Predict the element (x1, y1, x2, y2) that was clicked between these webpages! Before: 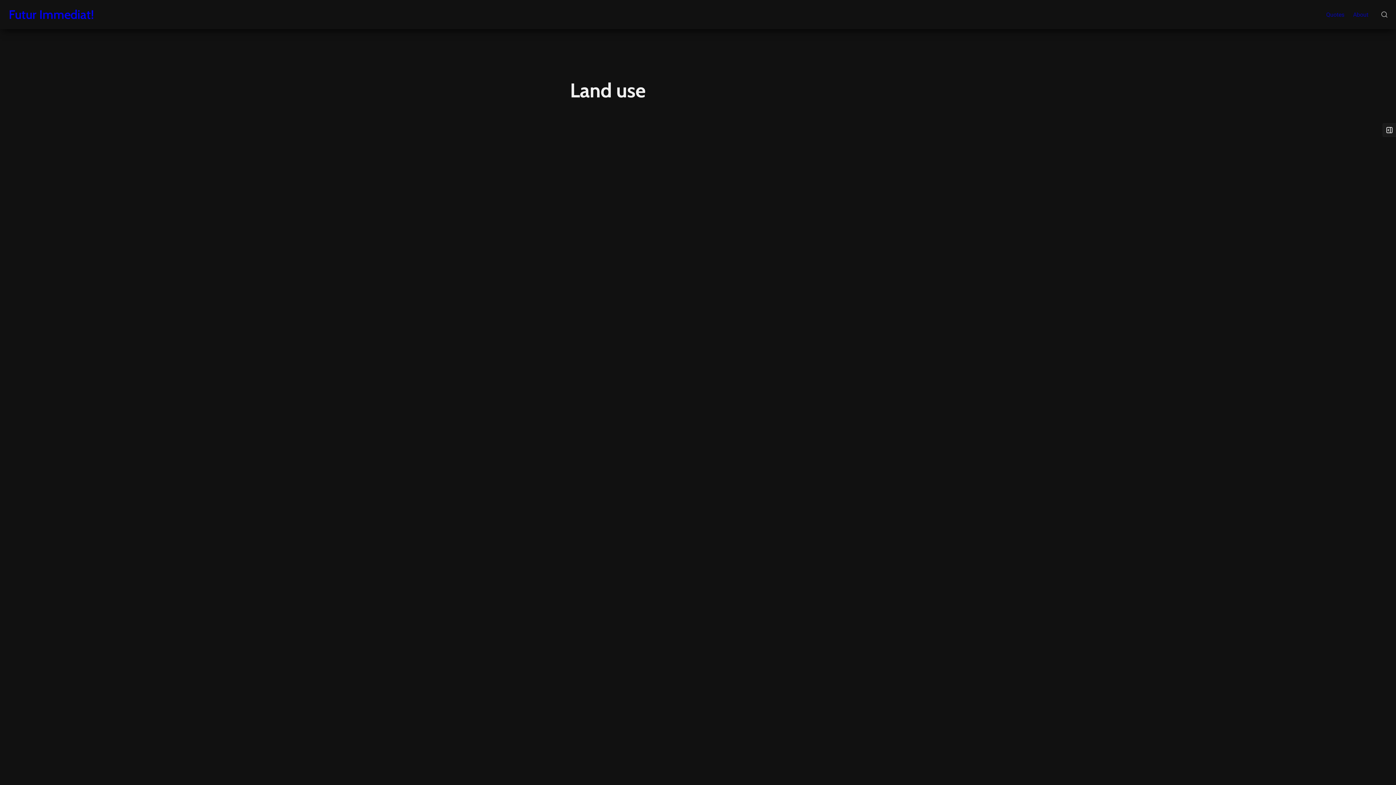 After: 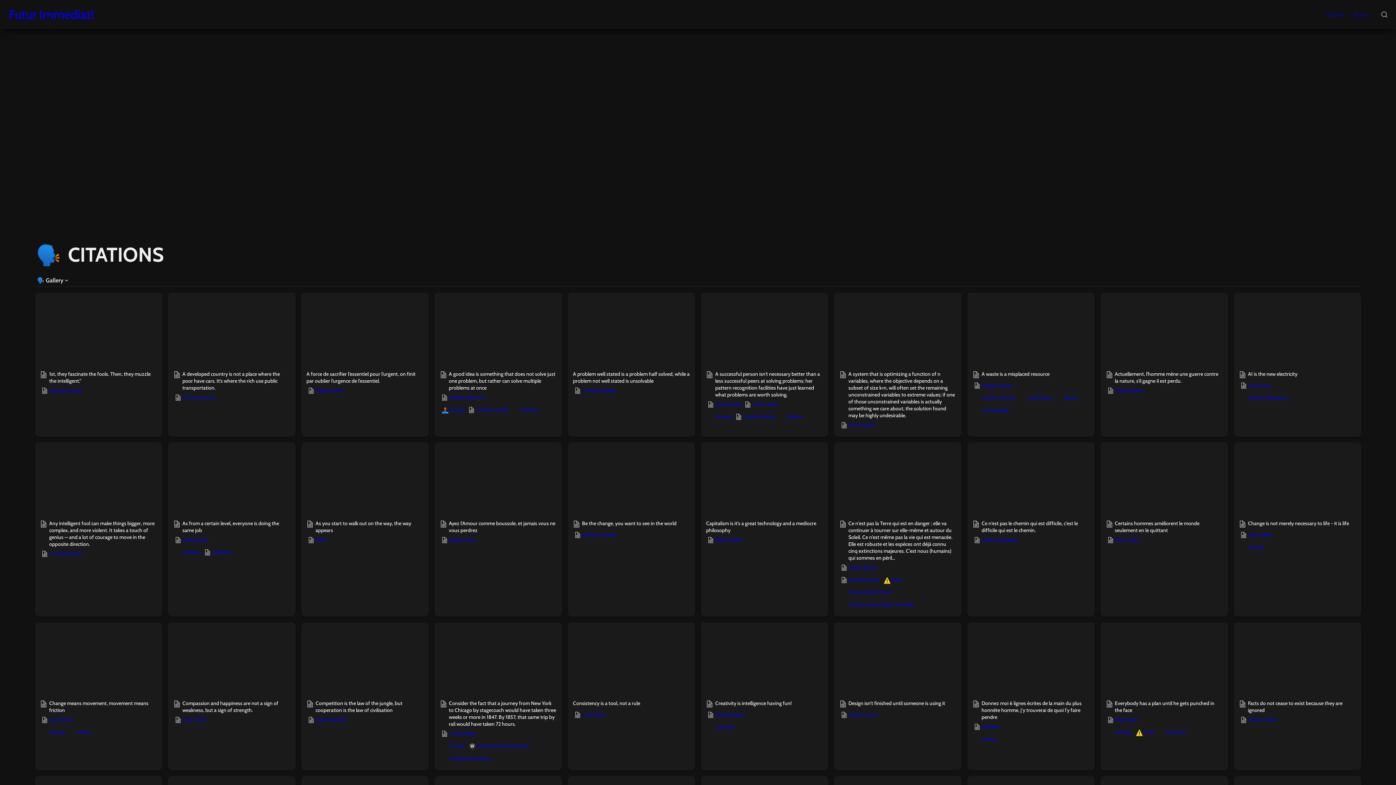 Action: label: Quotes bbox: (1322, 5, 1349, 23)